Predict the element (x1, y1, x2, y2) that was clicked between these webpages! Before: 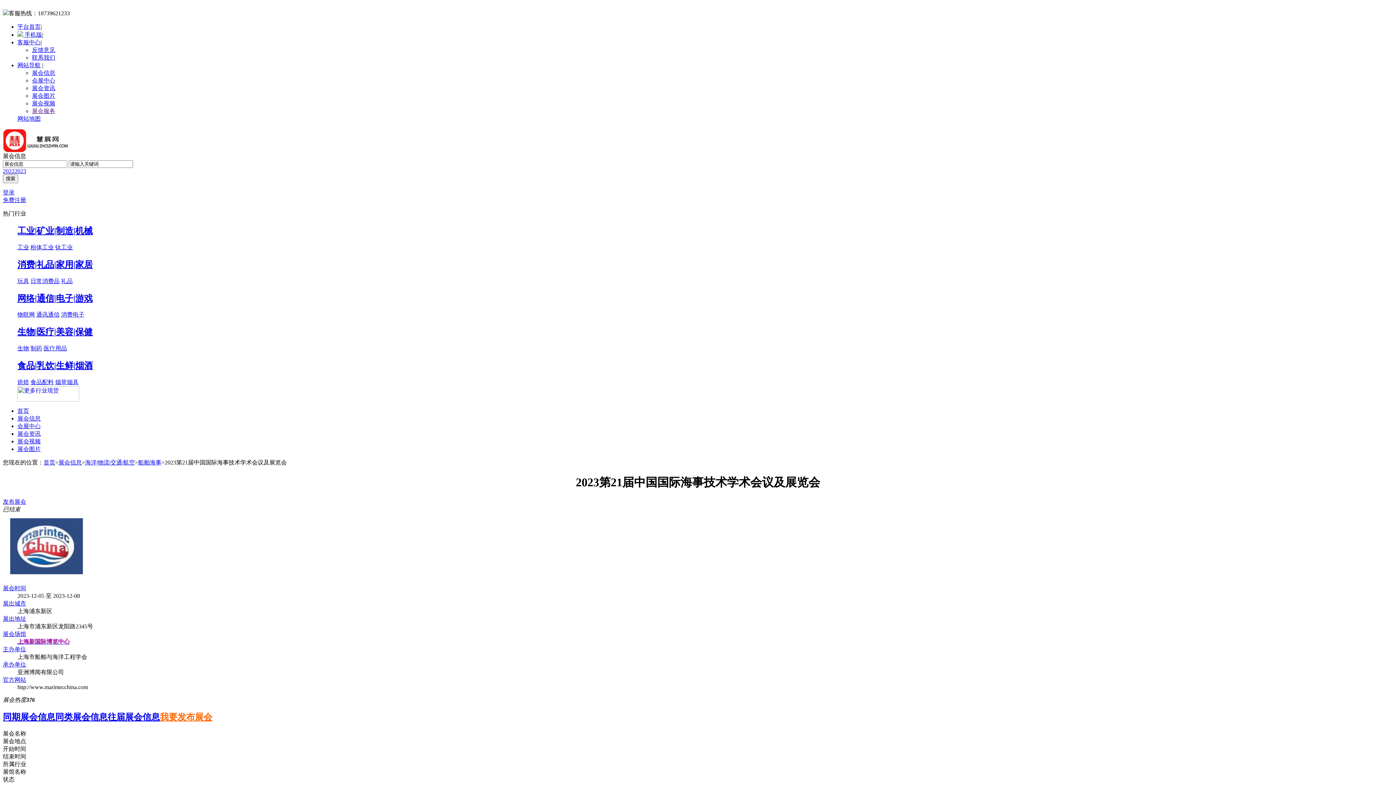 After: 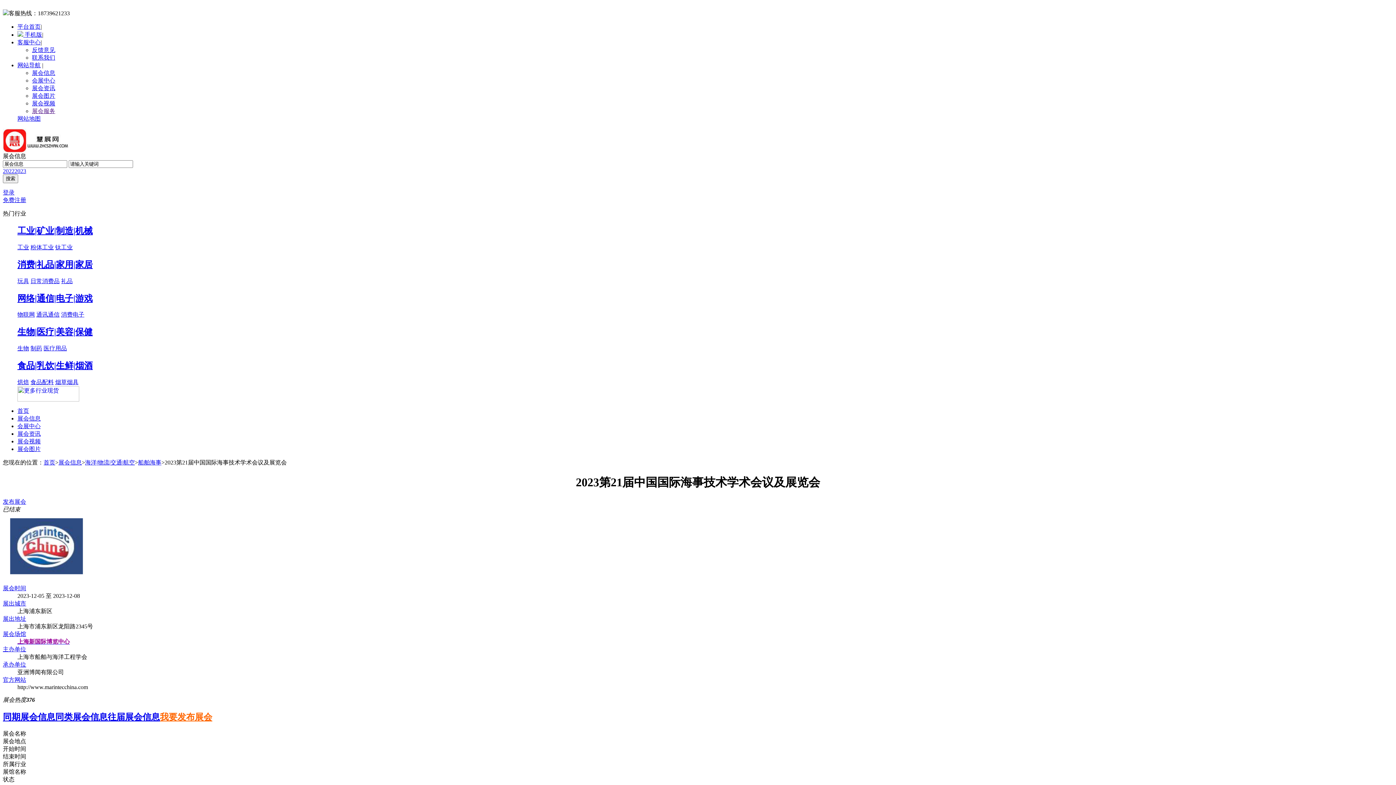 Action: label: 网站地图 bbox: (17, 115, 40, 121)